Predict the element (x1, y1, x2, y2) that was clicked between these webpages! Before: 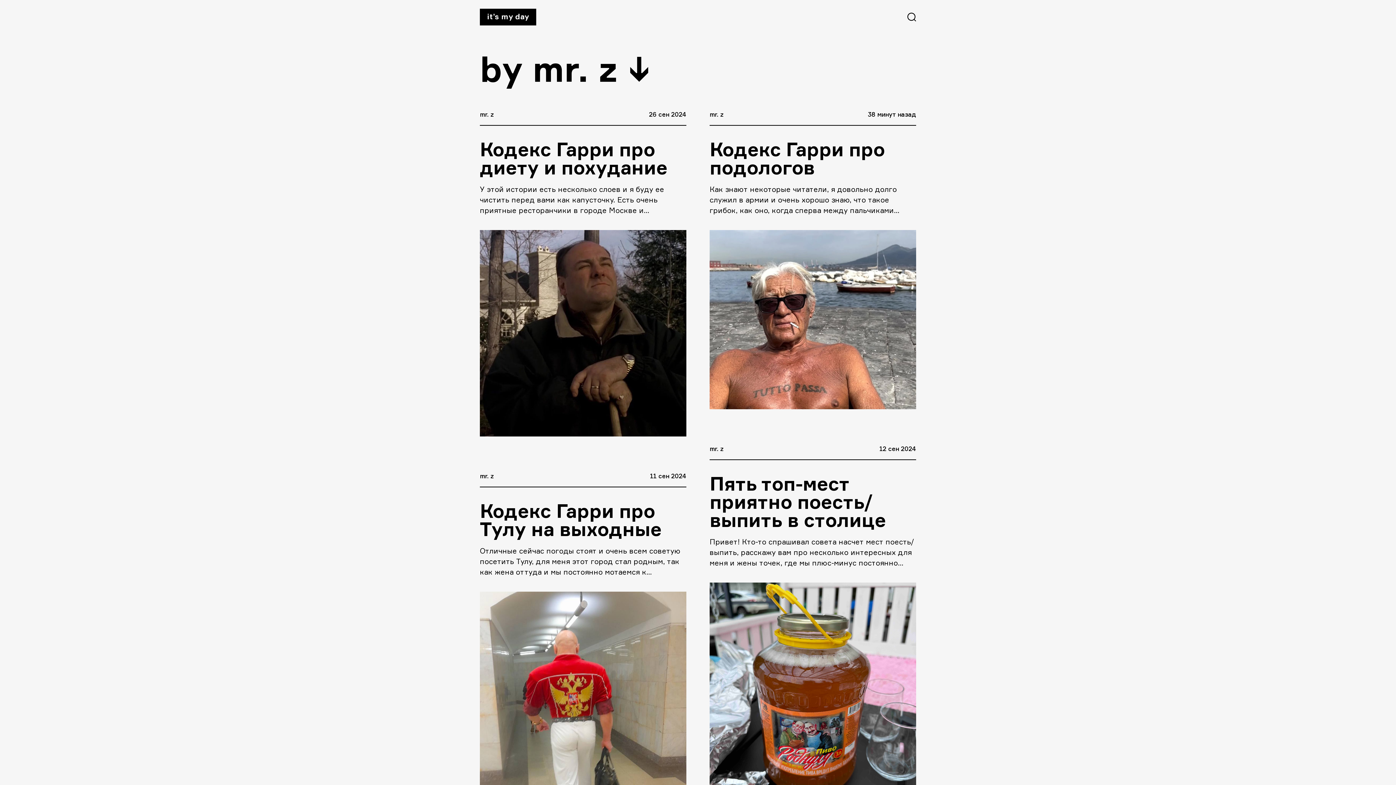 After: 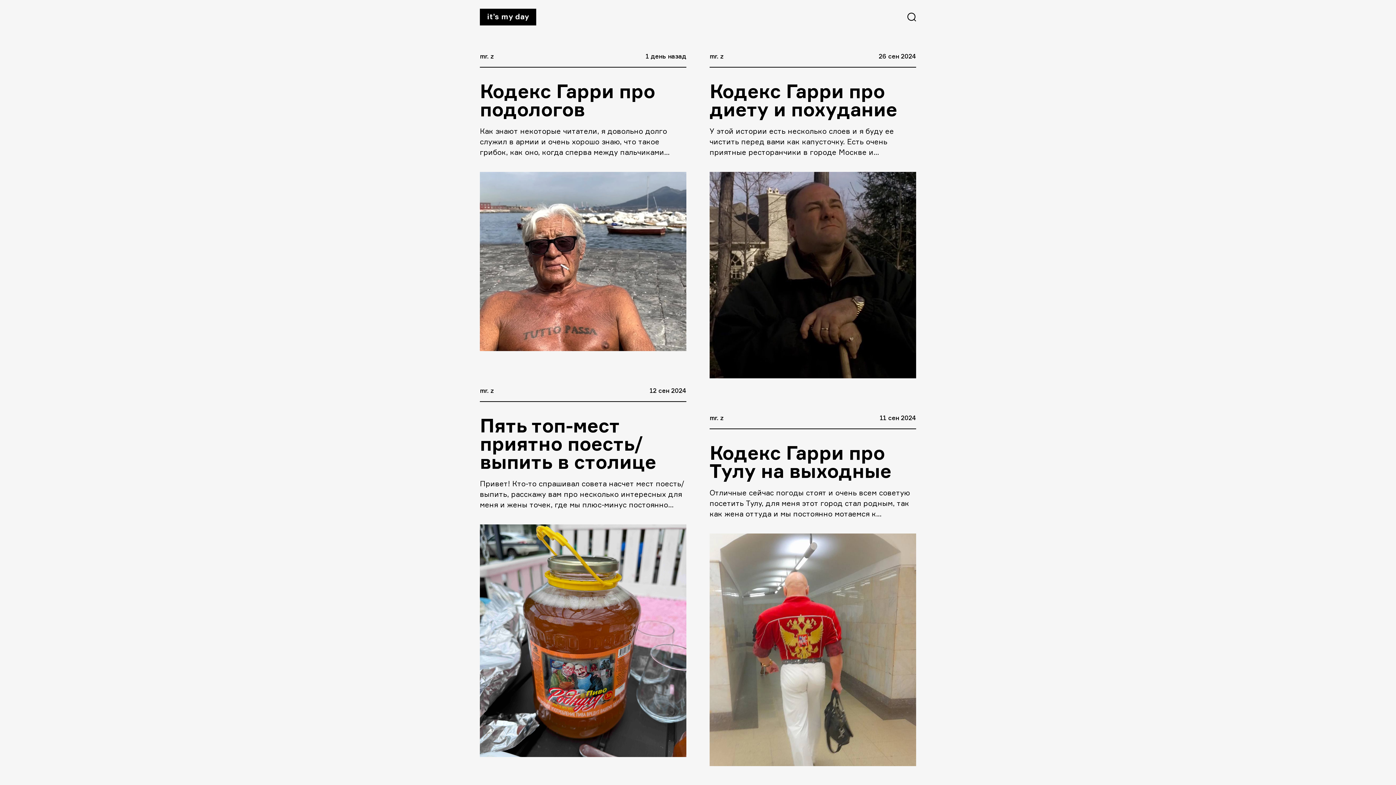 Action: label: it’s my day bbox: (480, 8, 536, 25)